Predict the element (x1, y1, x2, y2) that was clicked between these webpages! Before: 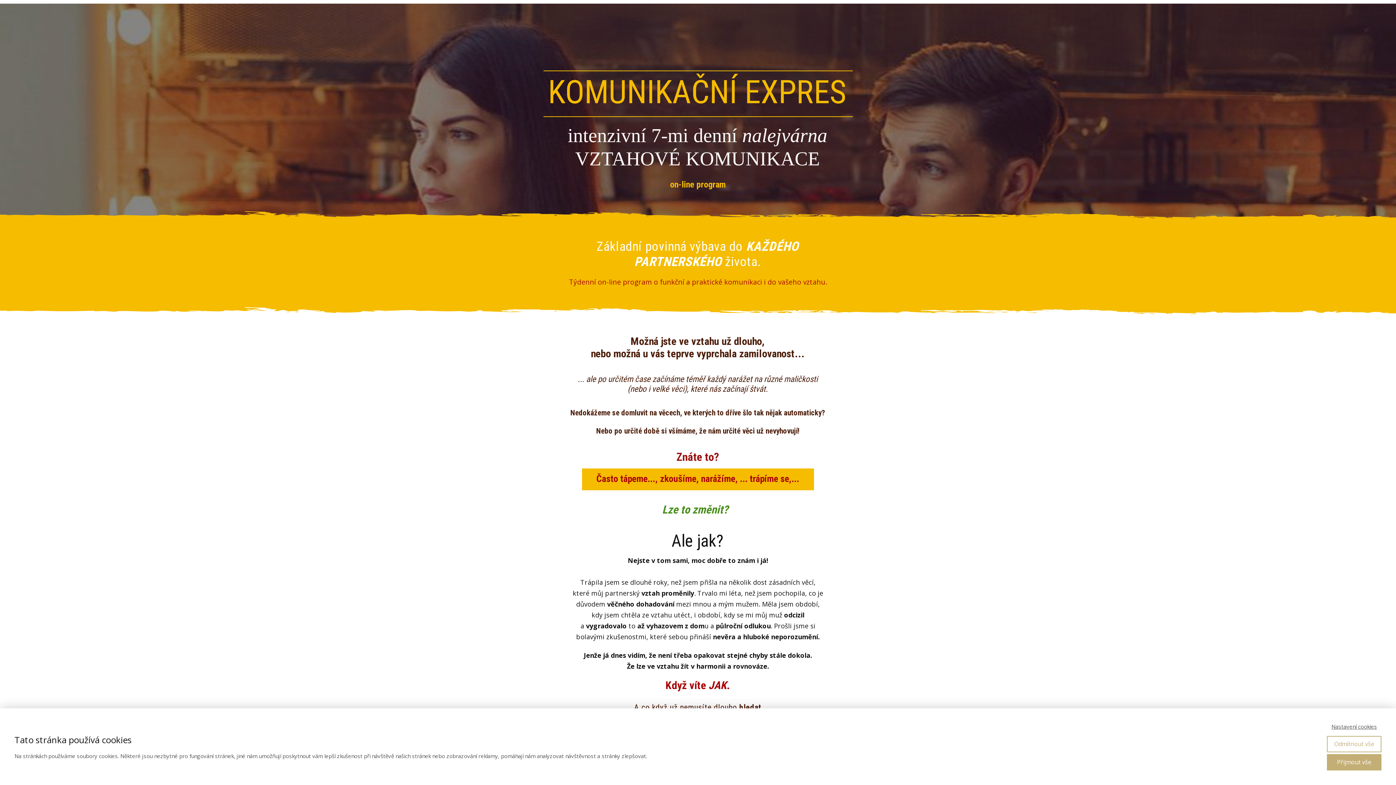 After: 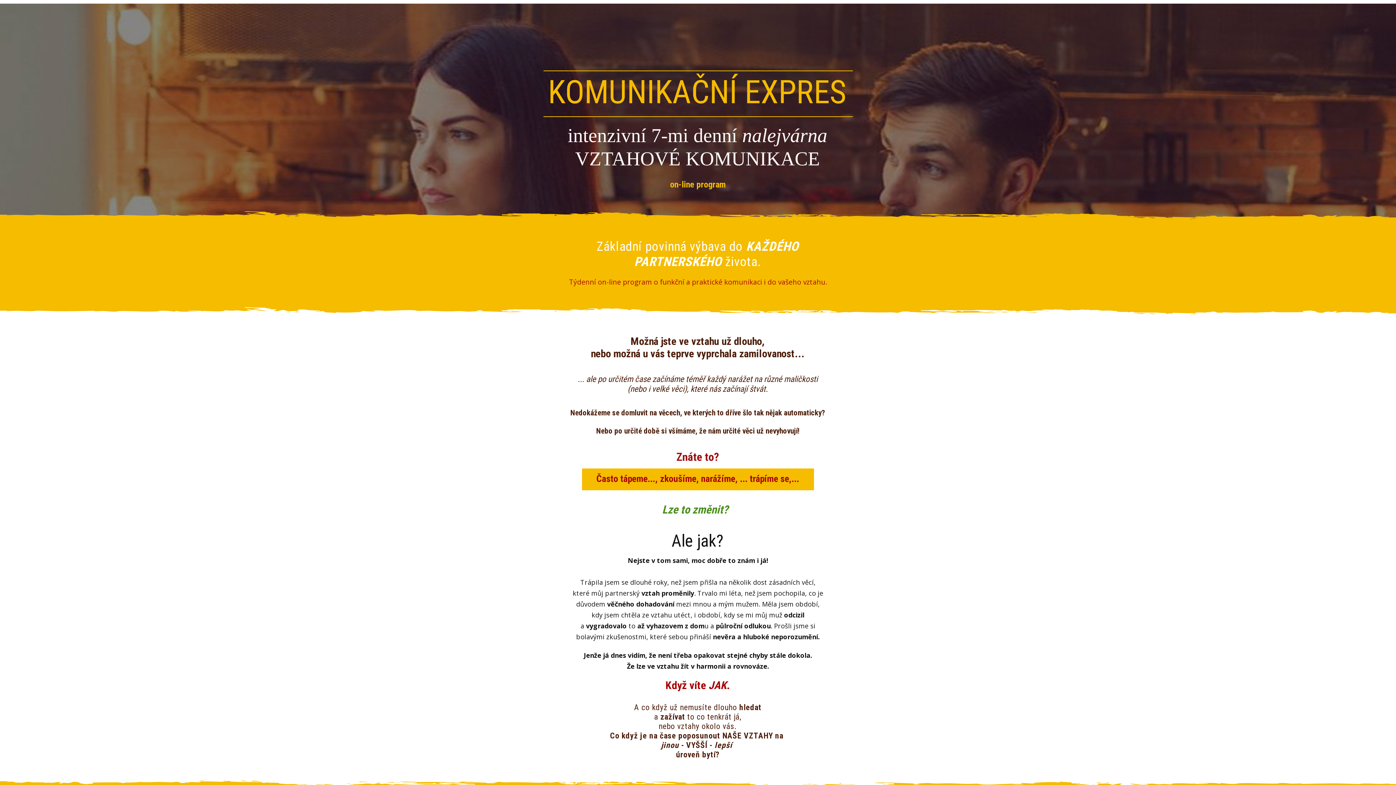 Action: bbox: (1327, 754, 1381, 770) label: Přijmout vše